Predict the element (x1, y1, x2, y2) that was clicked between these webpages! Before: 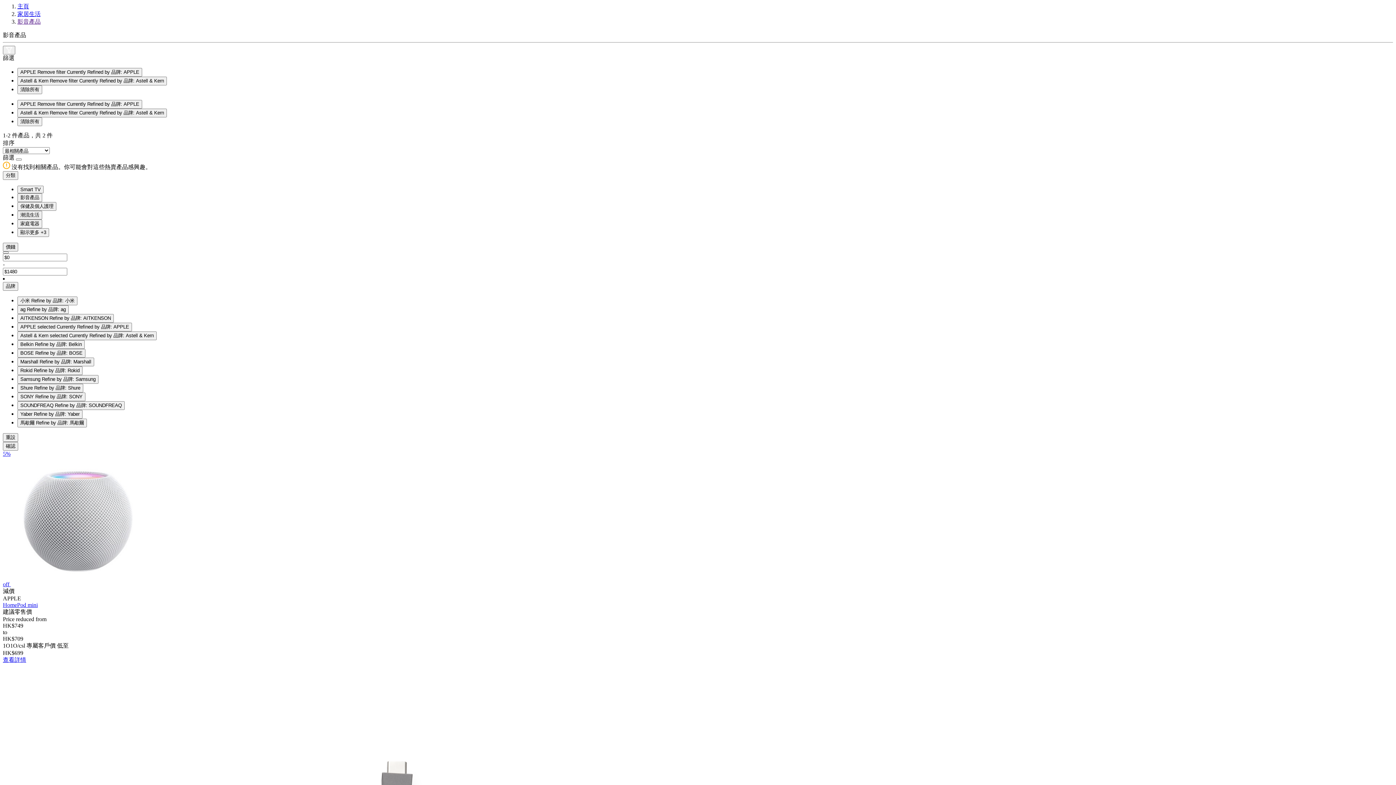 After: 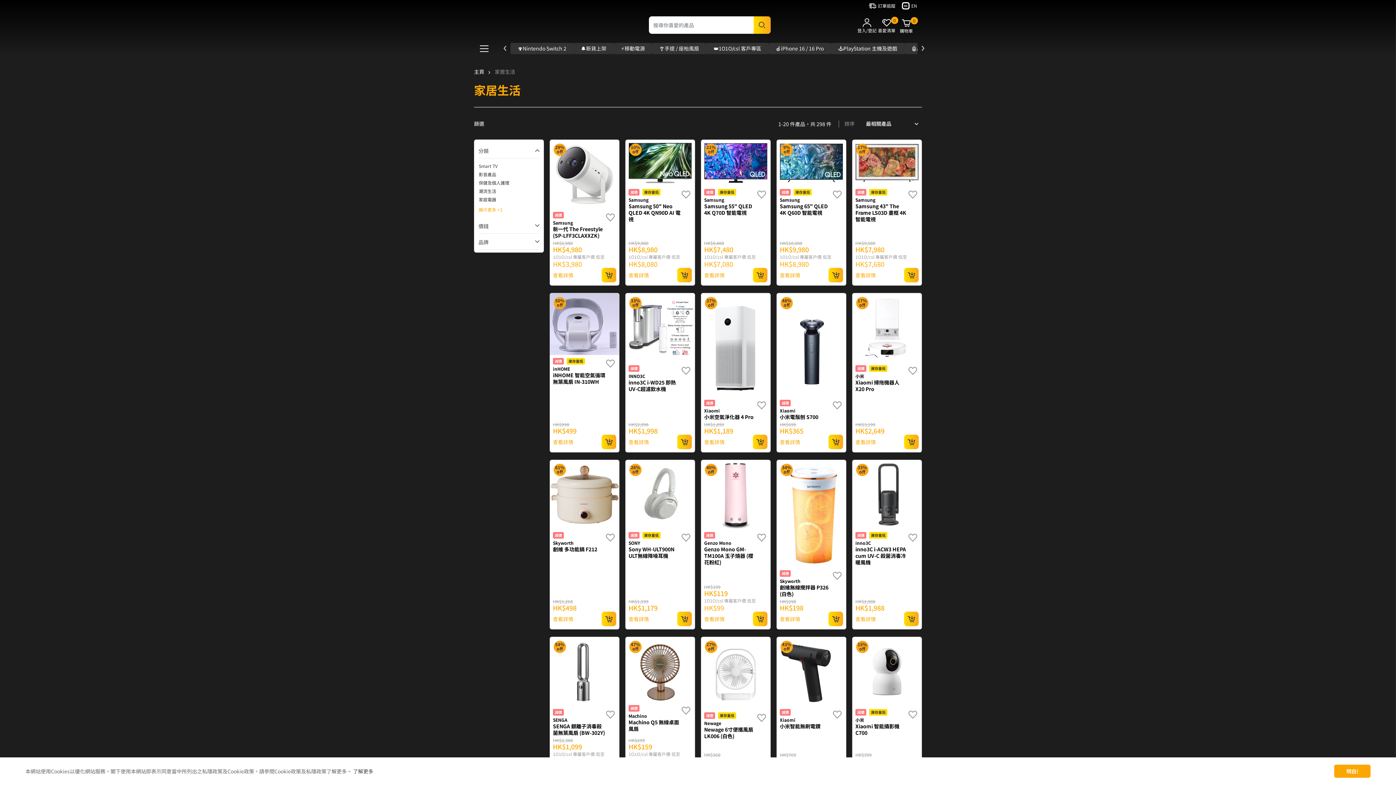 Action: bbox: (17, 10, 40, 17) label: 家居生活